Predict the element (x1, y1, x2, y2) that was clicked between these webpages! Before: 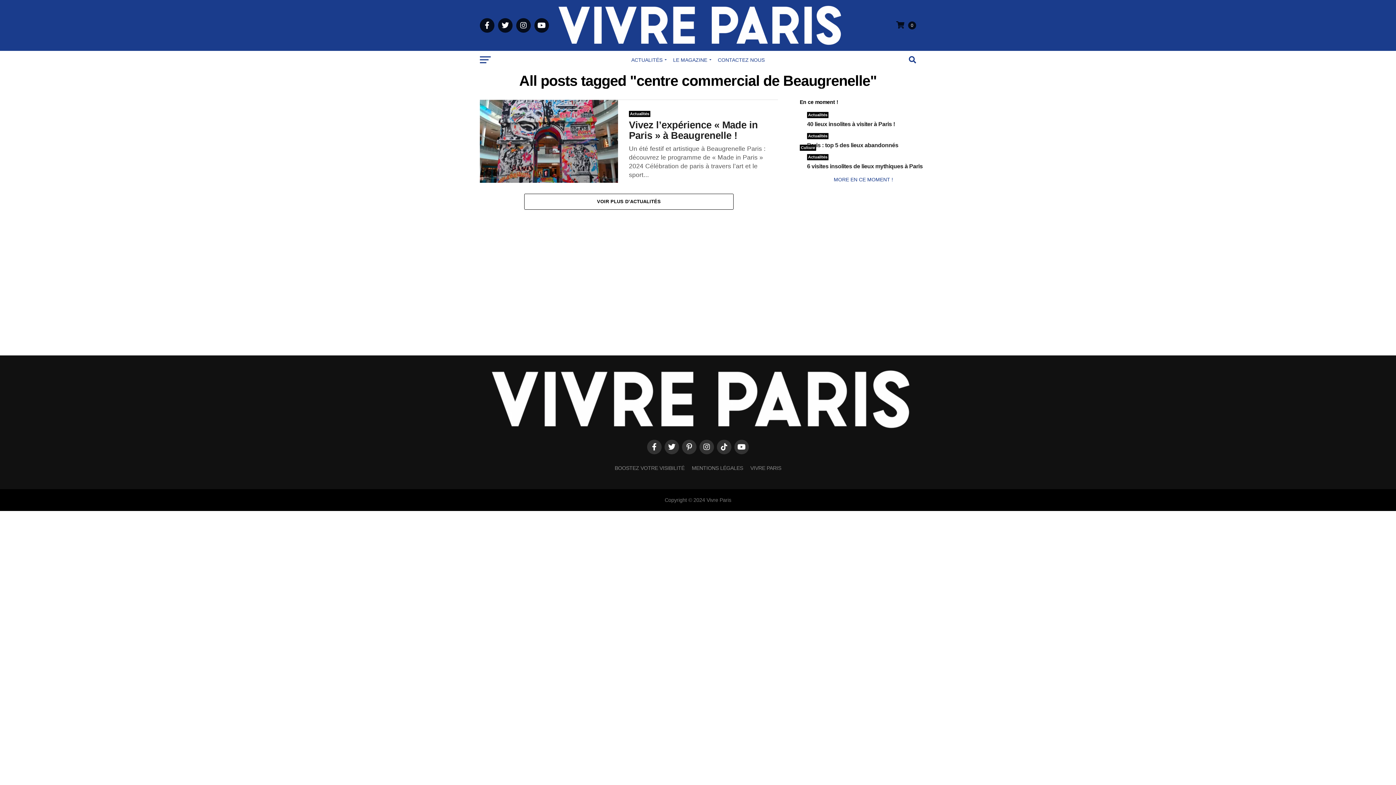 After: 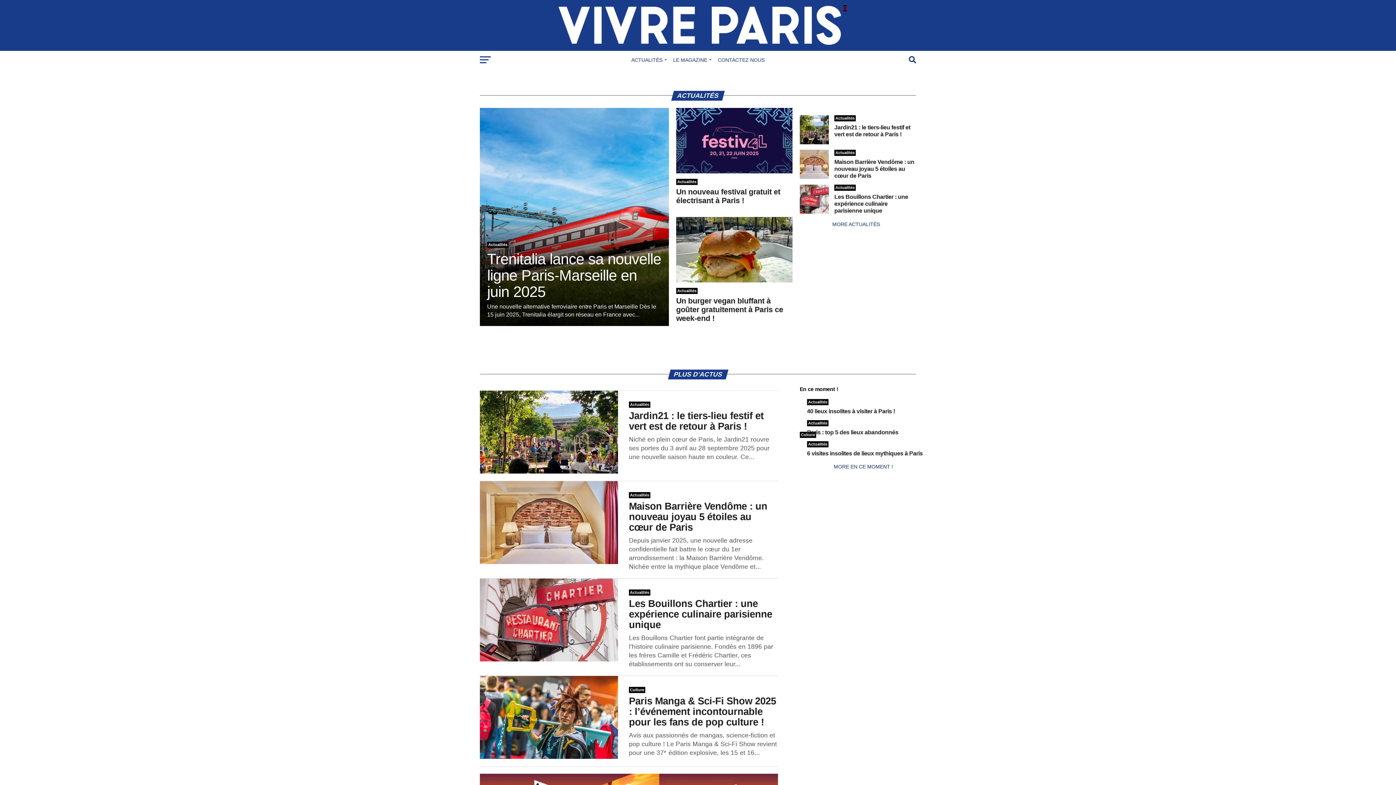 Action: bbox: (483, 423, 913, 430)